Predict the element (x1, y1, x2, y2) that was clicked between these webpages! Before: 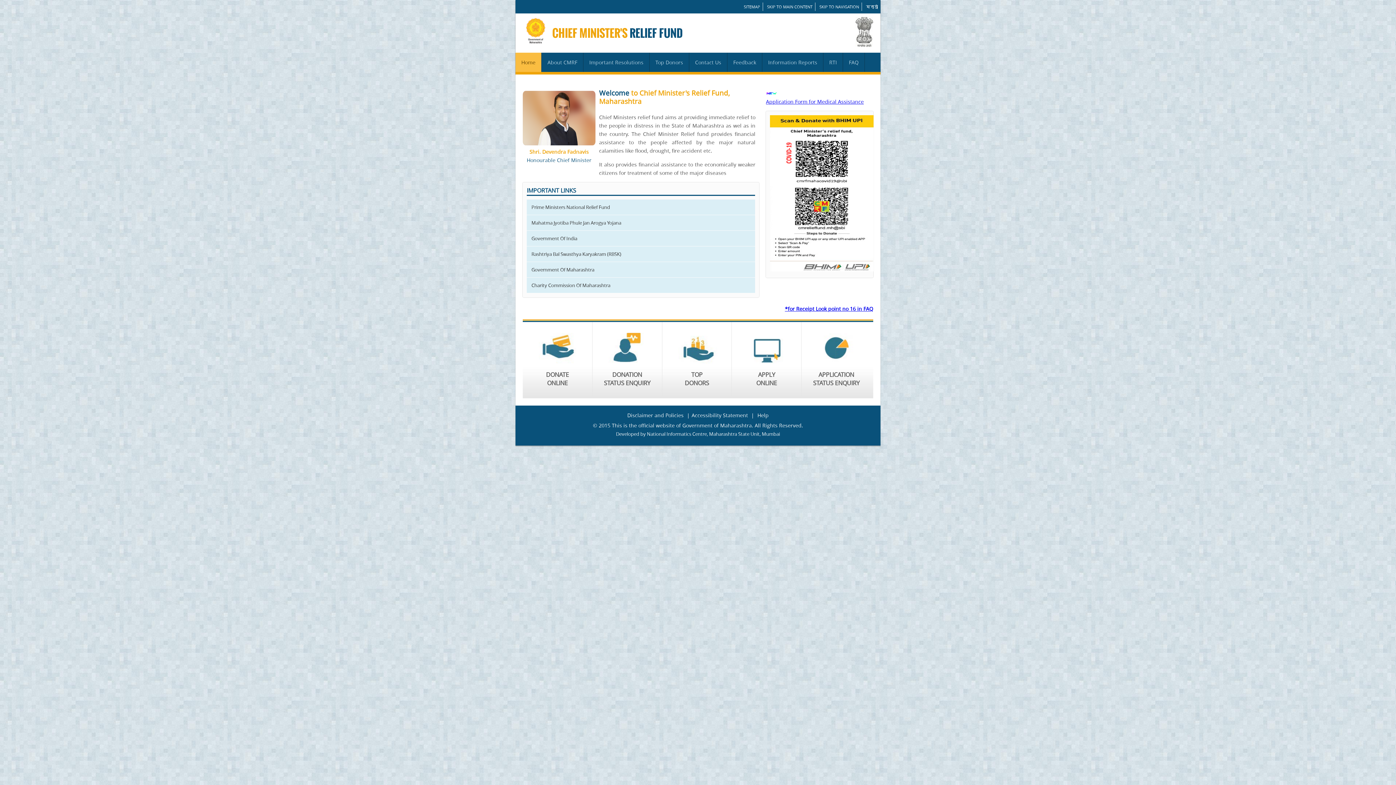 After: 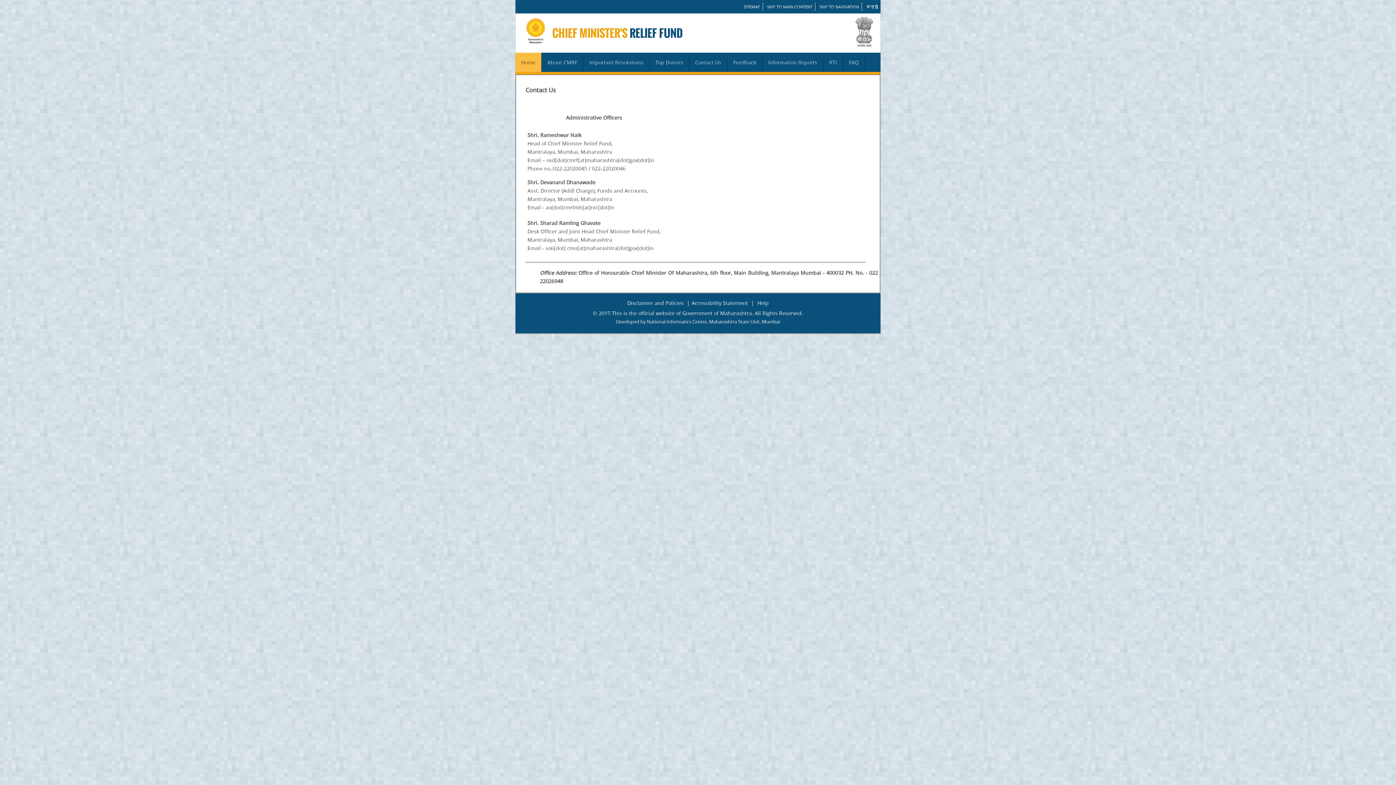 Action: bbox: (689, 52, 727, 72) label: Contact Us